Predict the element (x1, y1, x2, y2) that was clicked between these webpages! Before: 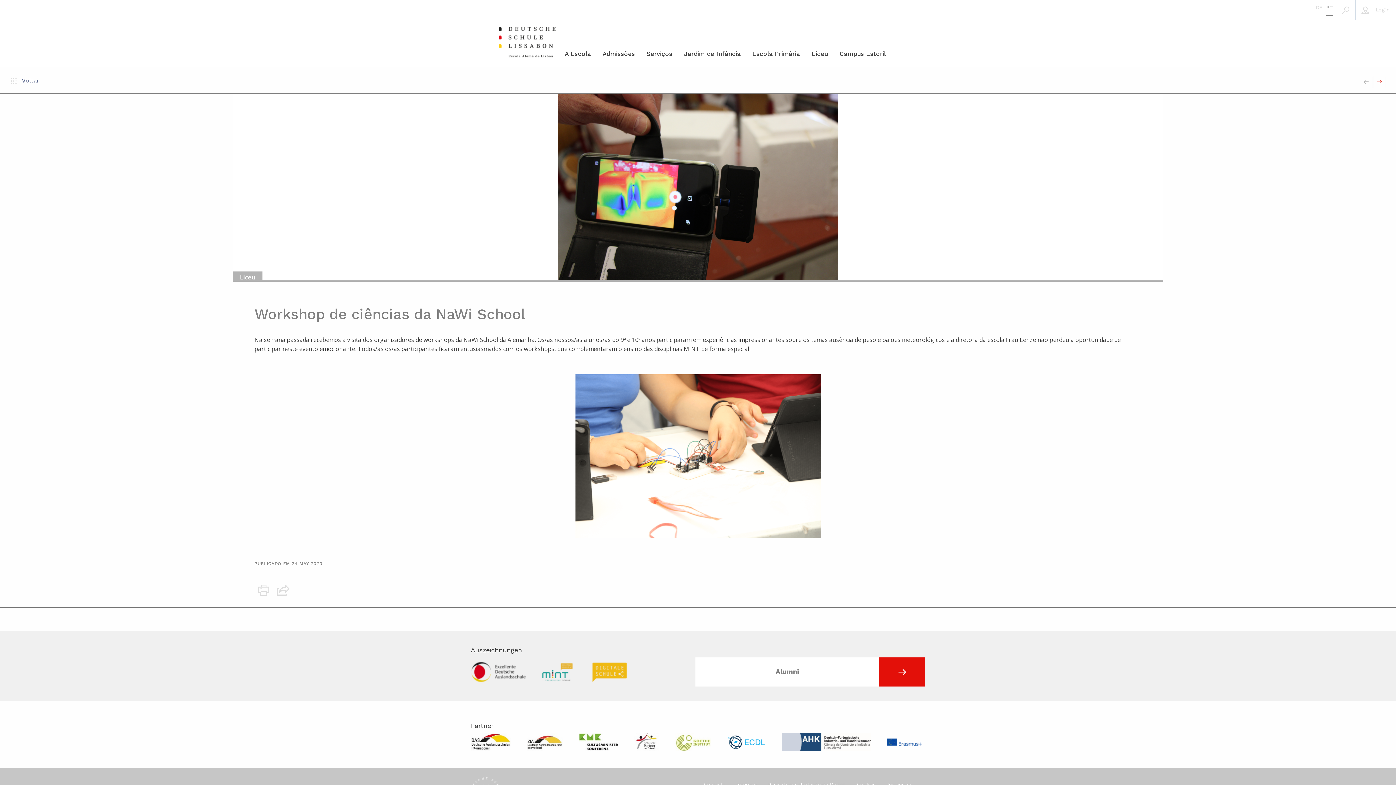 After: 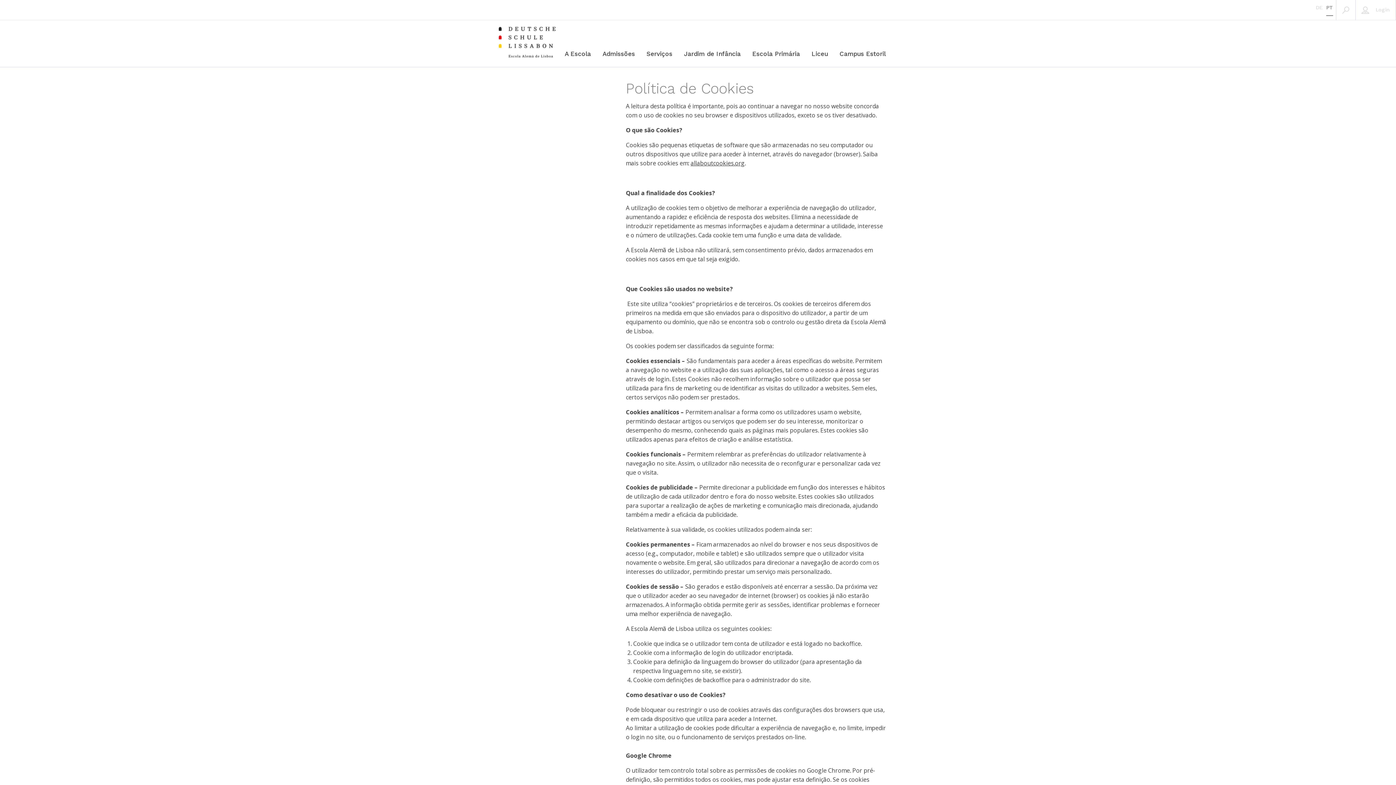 Action: bbox: (851, 778, 881, 791) label: Cookies